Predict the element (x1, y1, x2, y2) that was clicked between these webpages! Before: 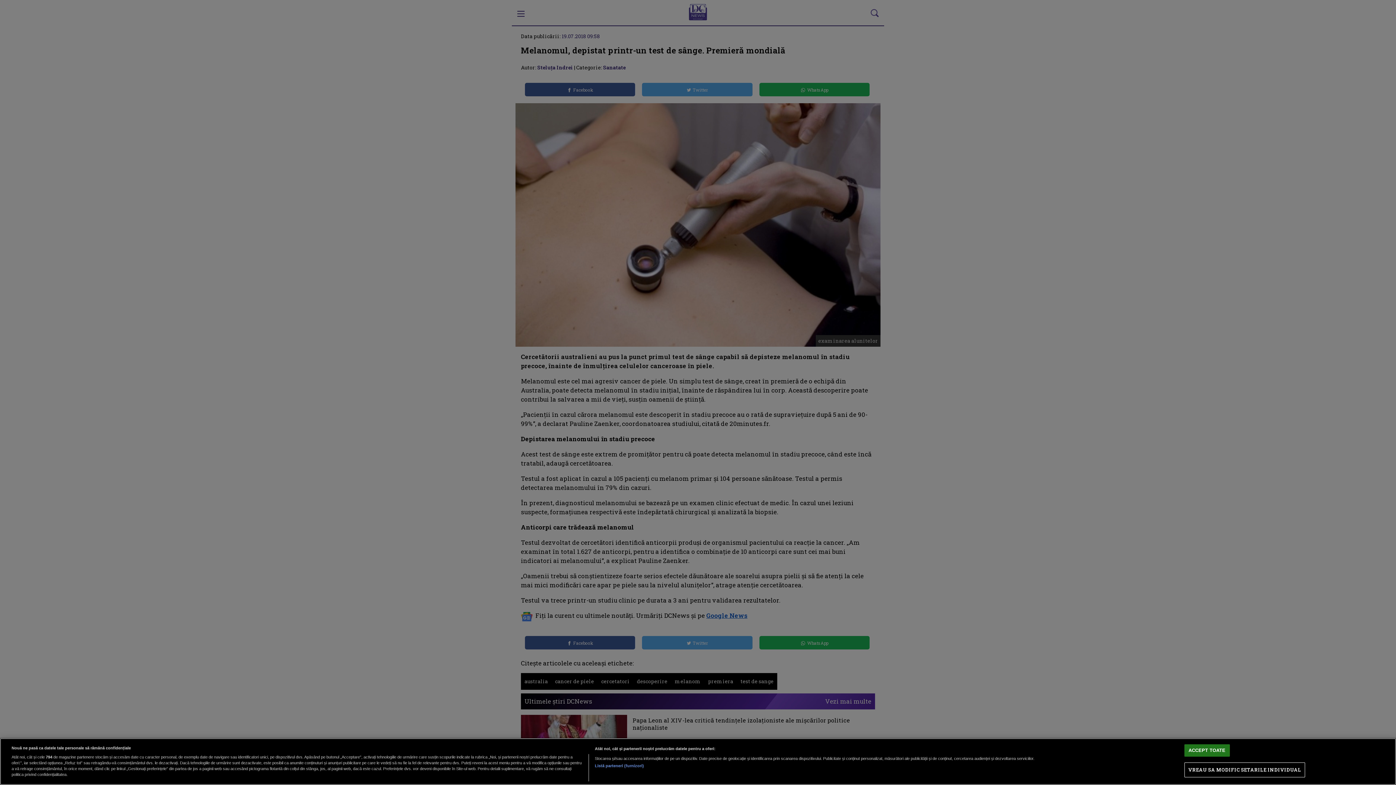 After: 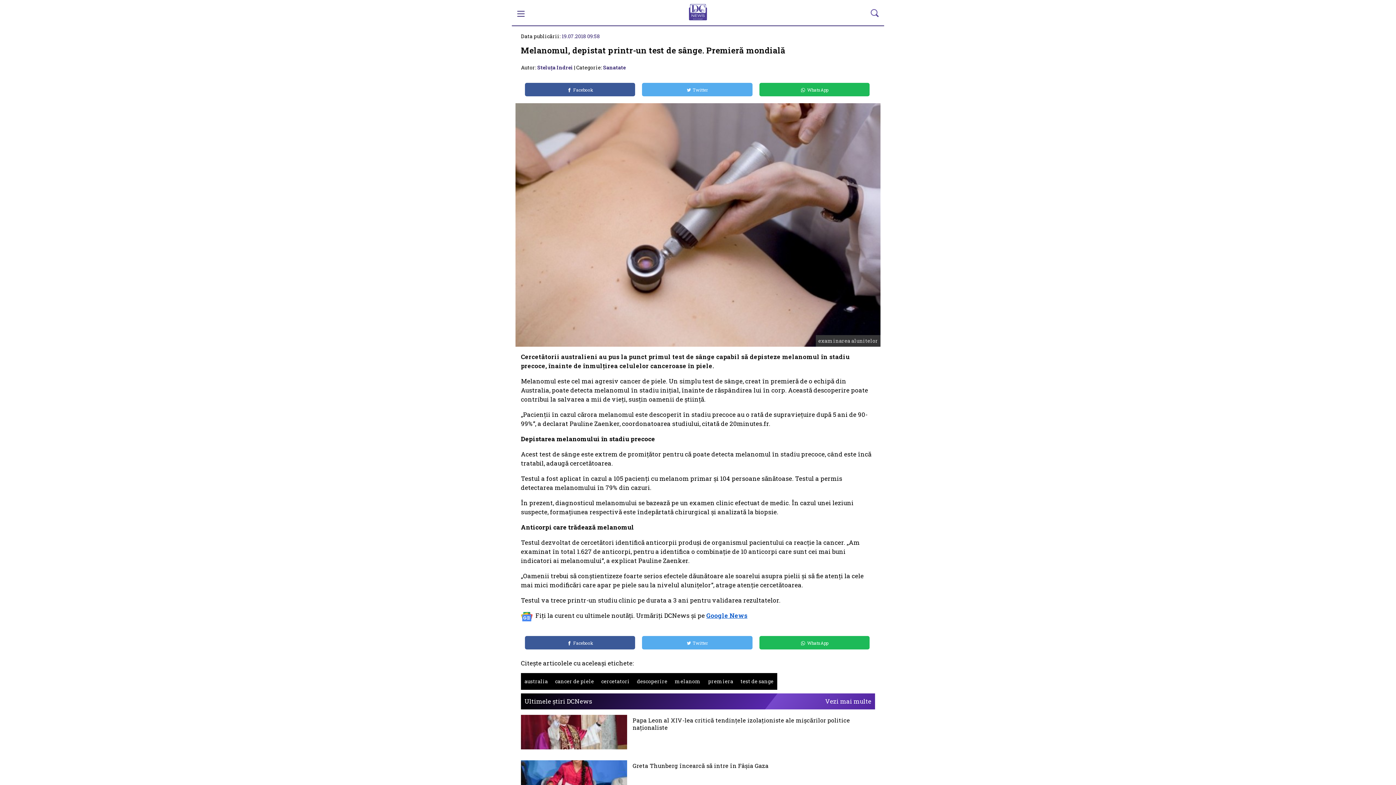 Action: bbox: (1184, 744, 1230, 757) label: ACCEPT TOATE